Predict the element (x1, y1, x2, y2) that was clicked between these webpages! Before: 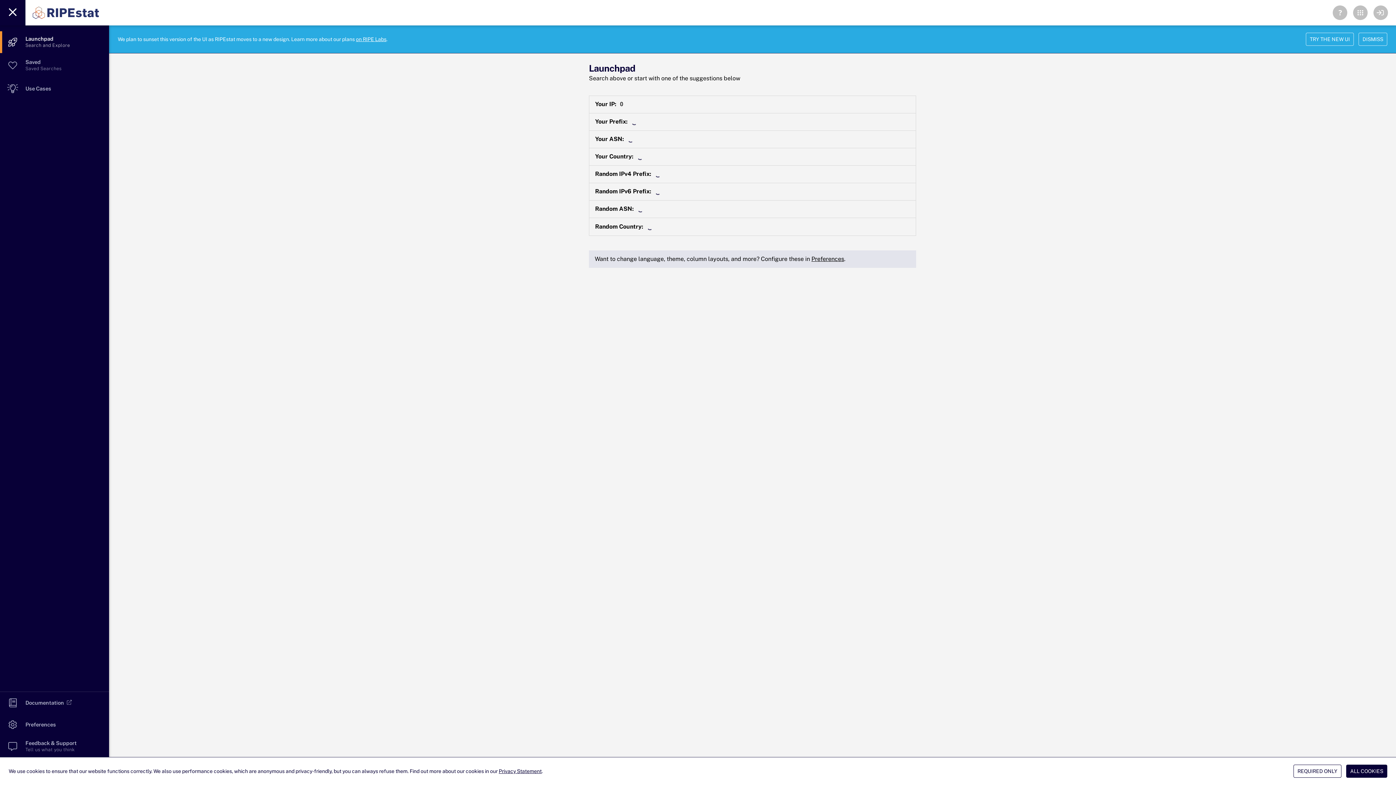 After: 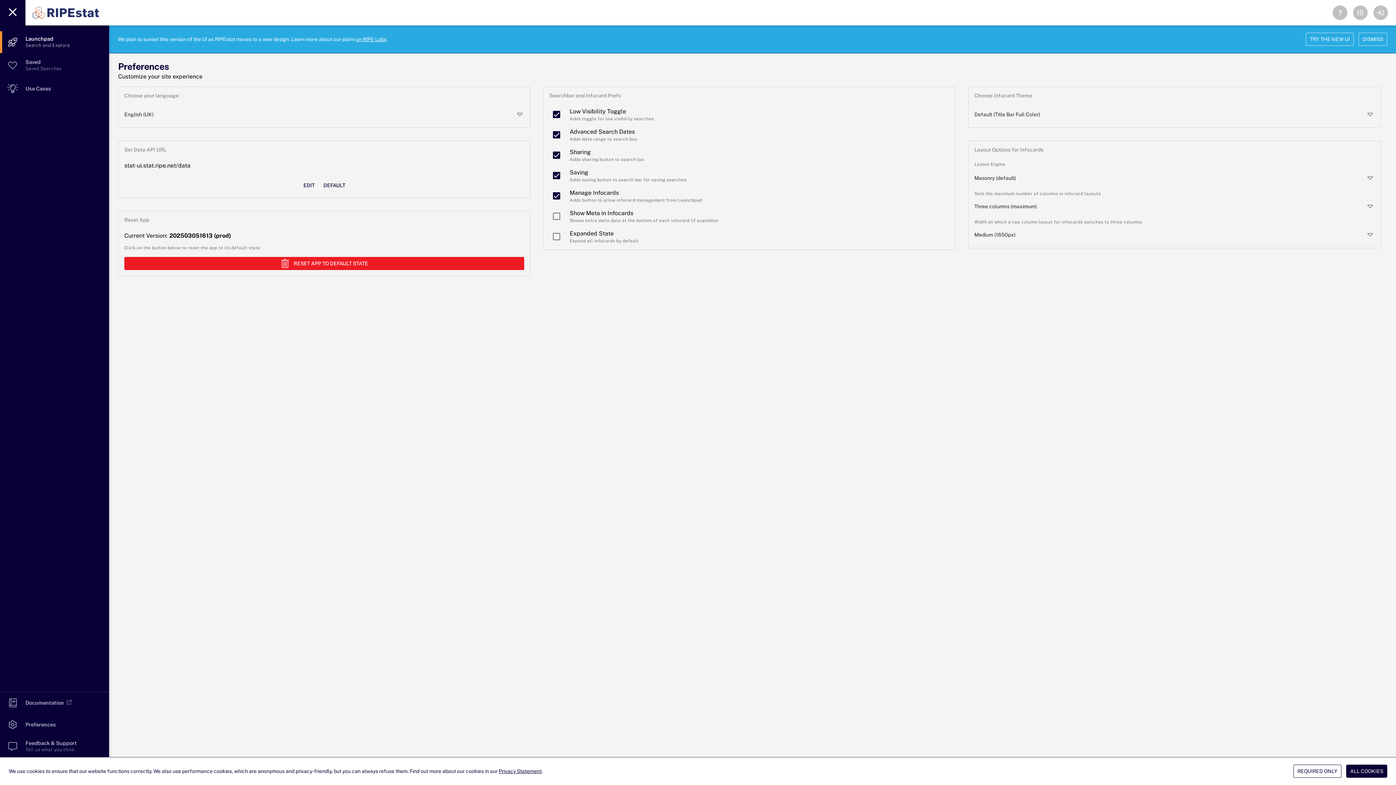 Action: label: Preferences bbox: (811, 255, 844, 262)